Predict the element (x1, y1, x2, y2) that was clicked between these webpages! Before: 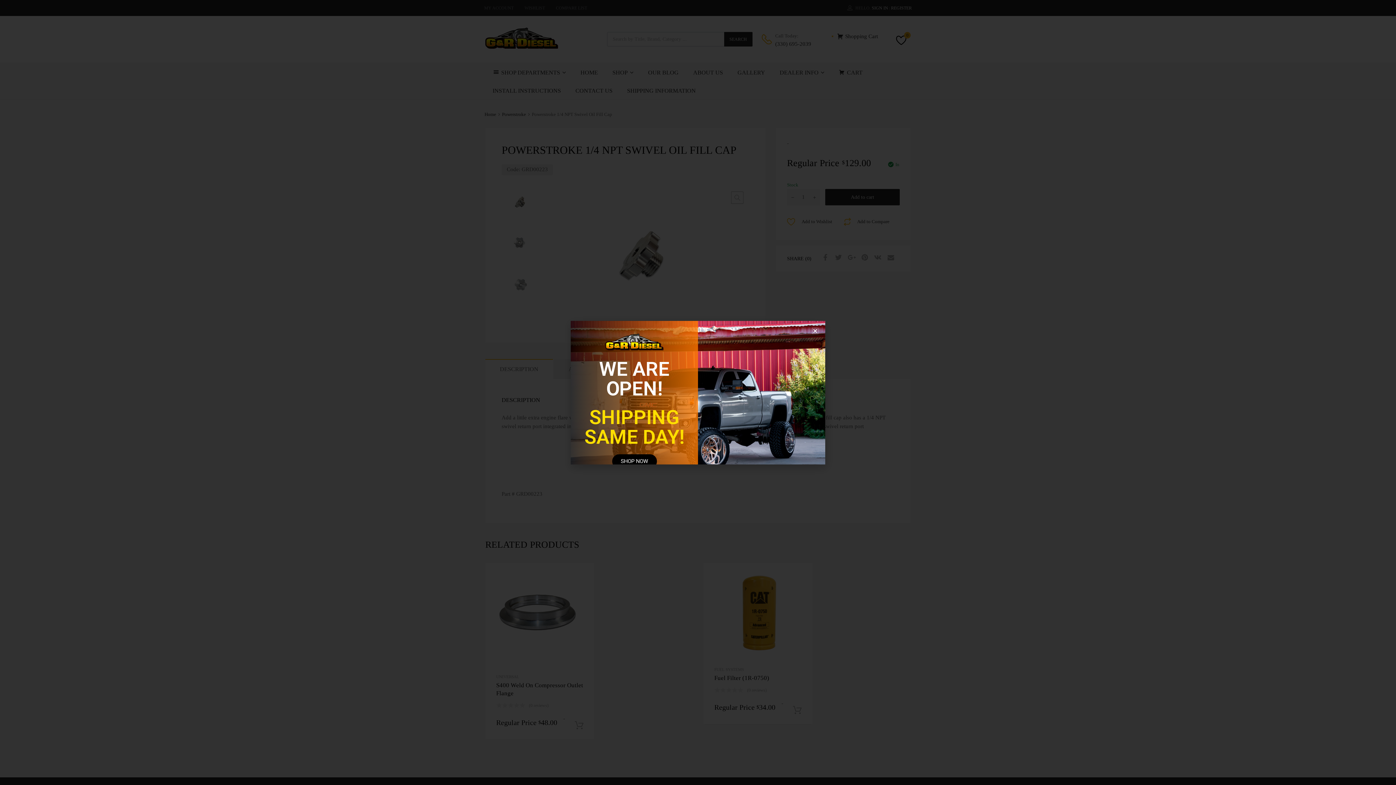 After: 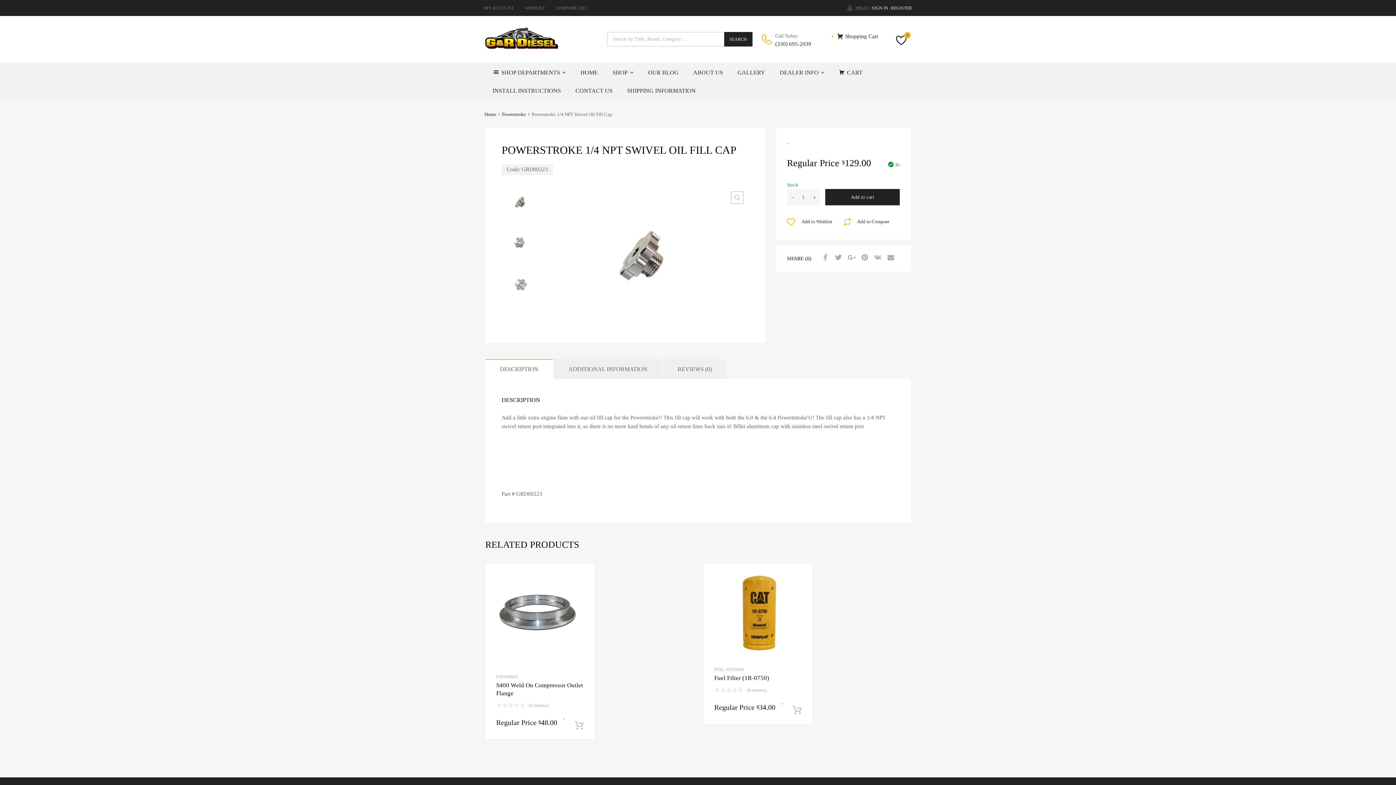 Action: label: Close bbox: (812, 328, 818, 333)